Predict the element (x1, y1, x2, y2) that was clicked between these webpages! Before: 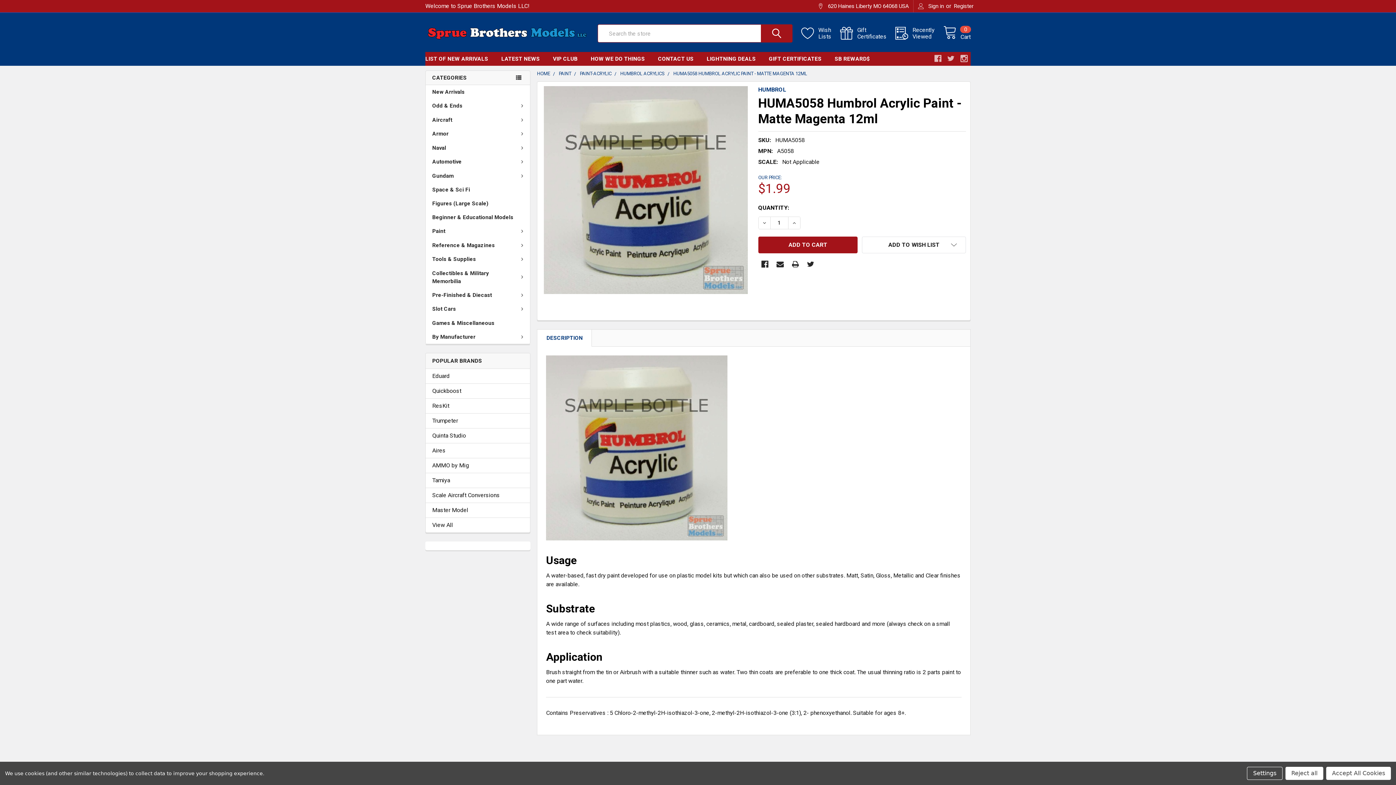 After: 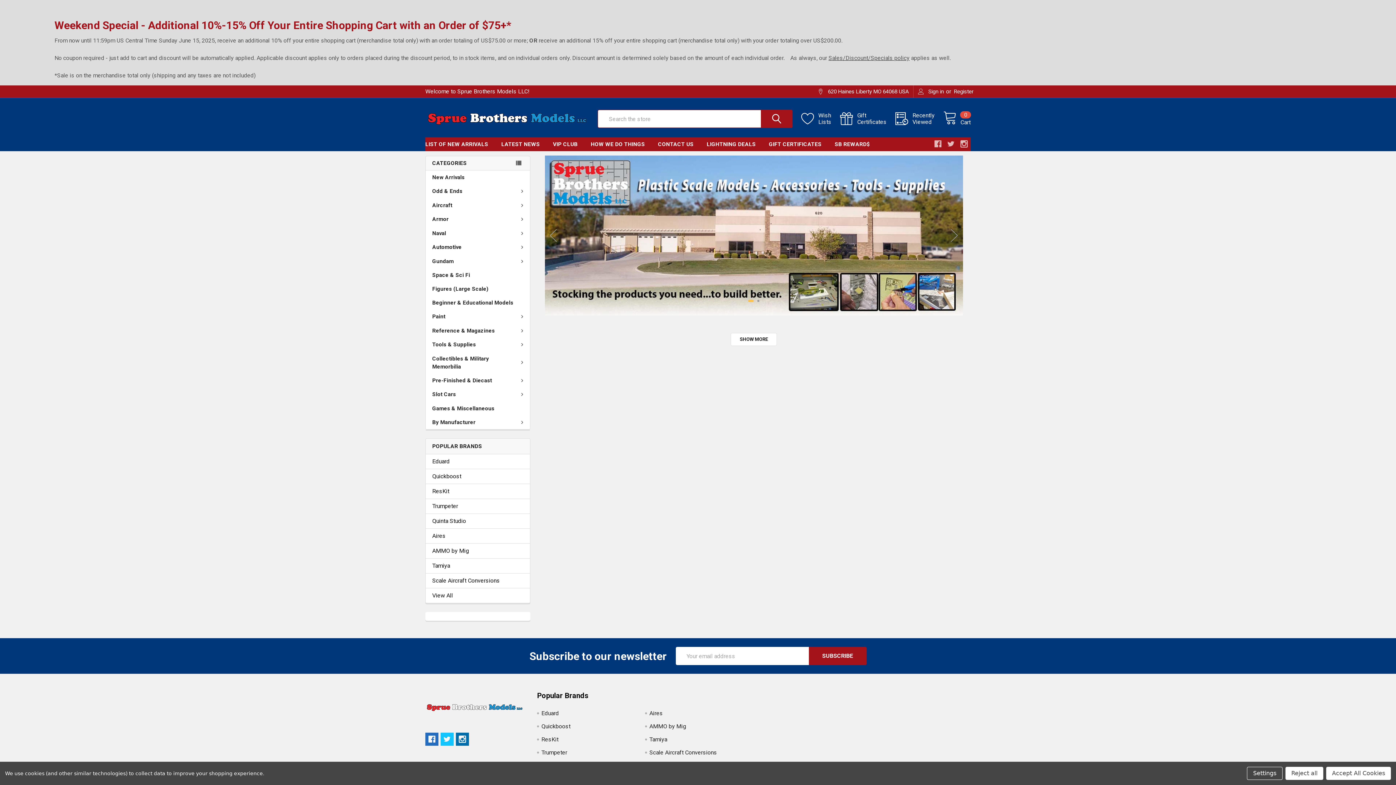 Action: bbox: (537, 70, 550, 76) label: HOME